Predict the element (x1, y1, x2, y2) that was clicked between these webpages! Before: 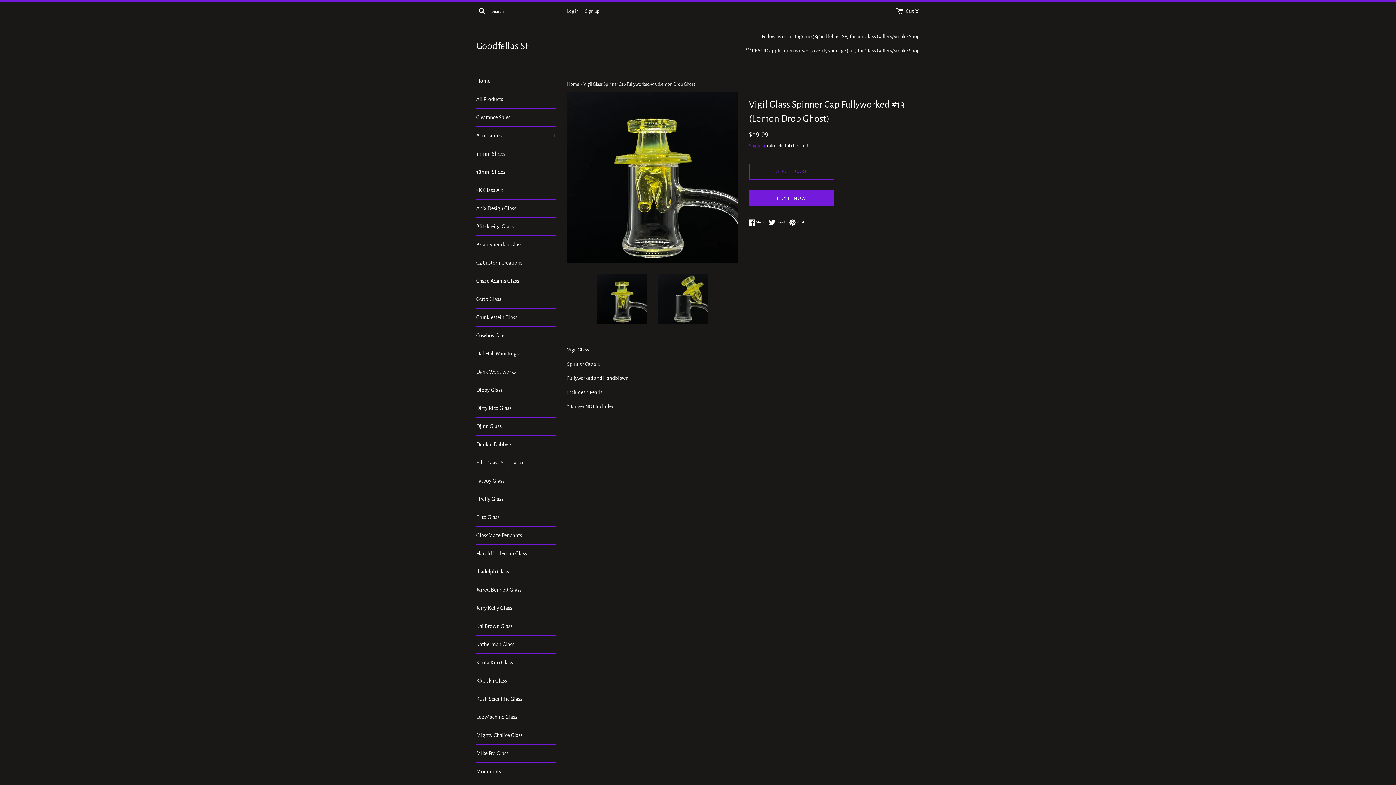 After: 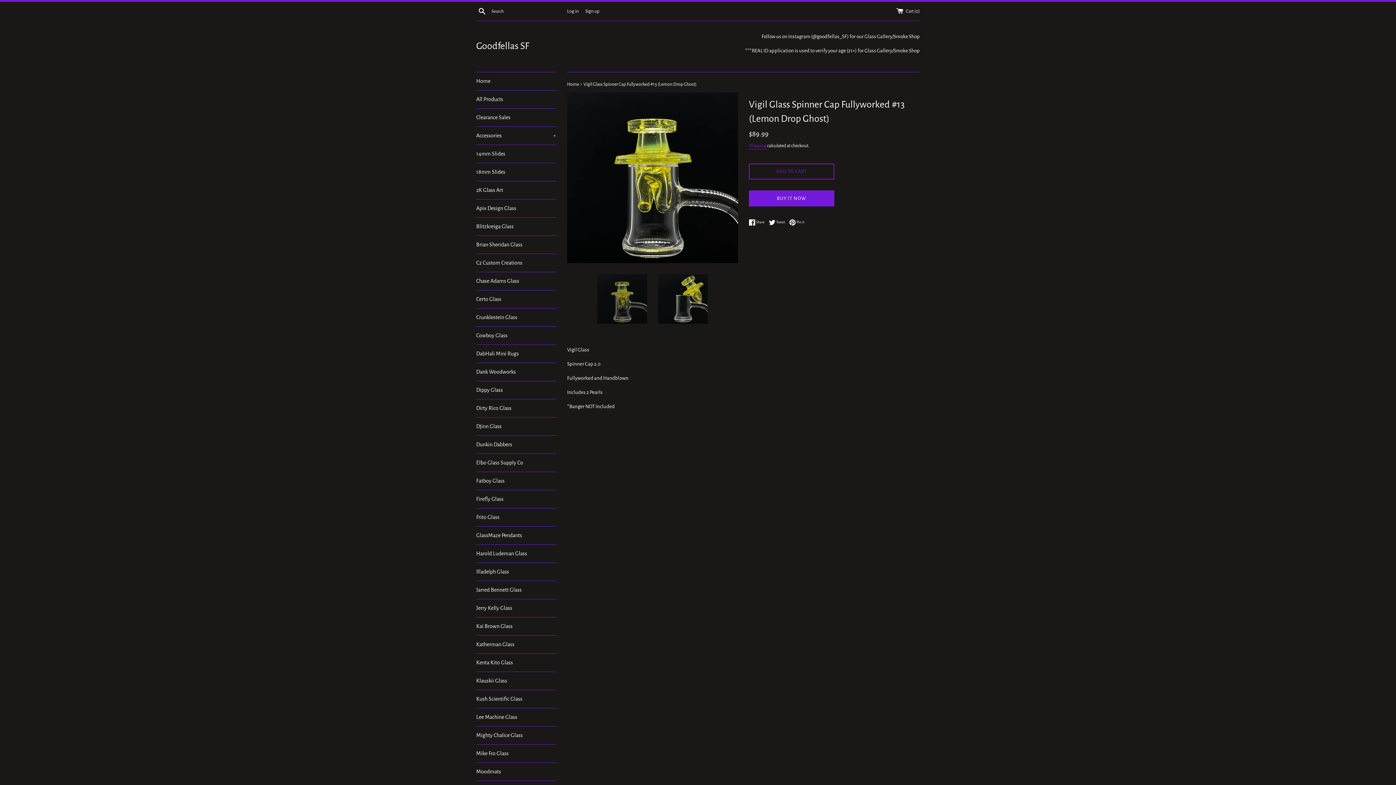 Action: bbox: (597, 274, 647, 323)